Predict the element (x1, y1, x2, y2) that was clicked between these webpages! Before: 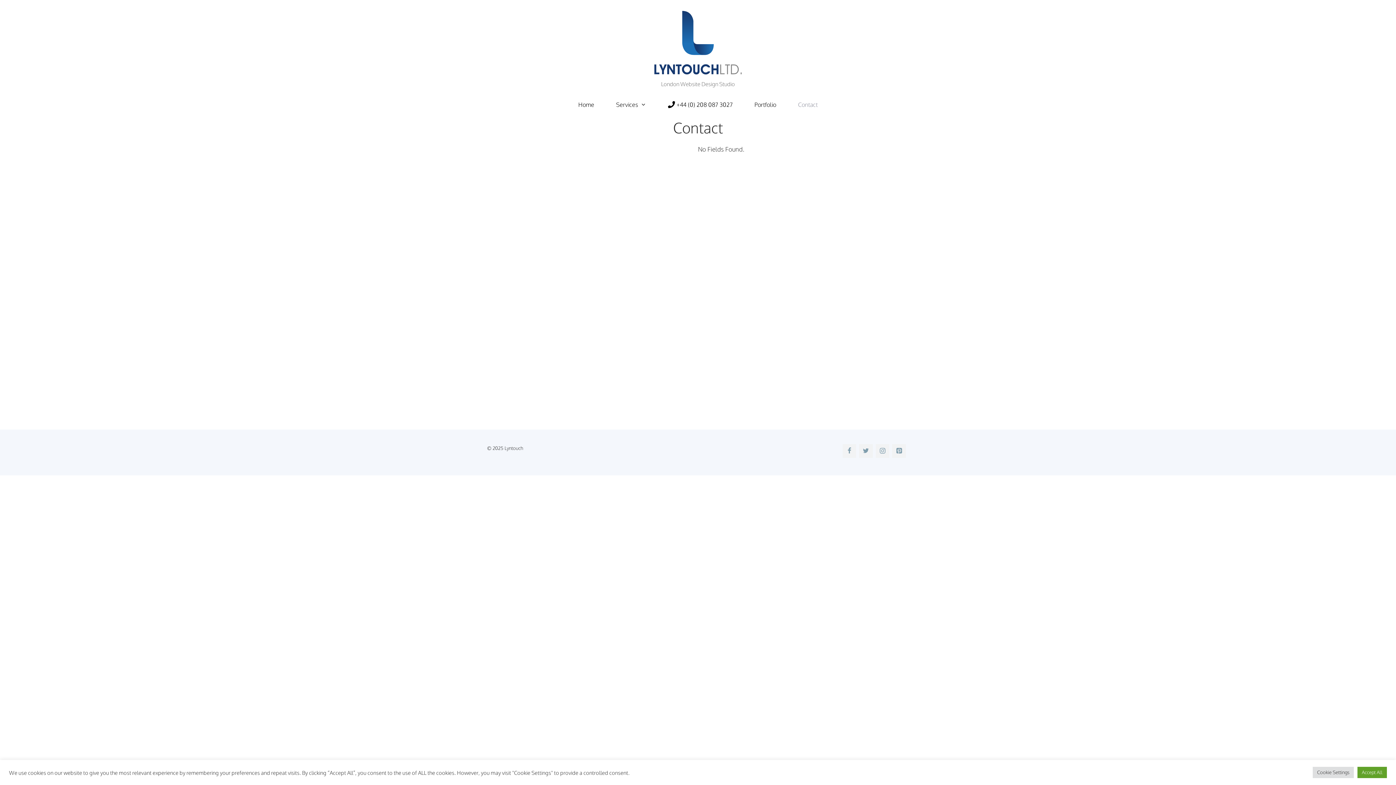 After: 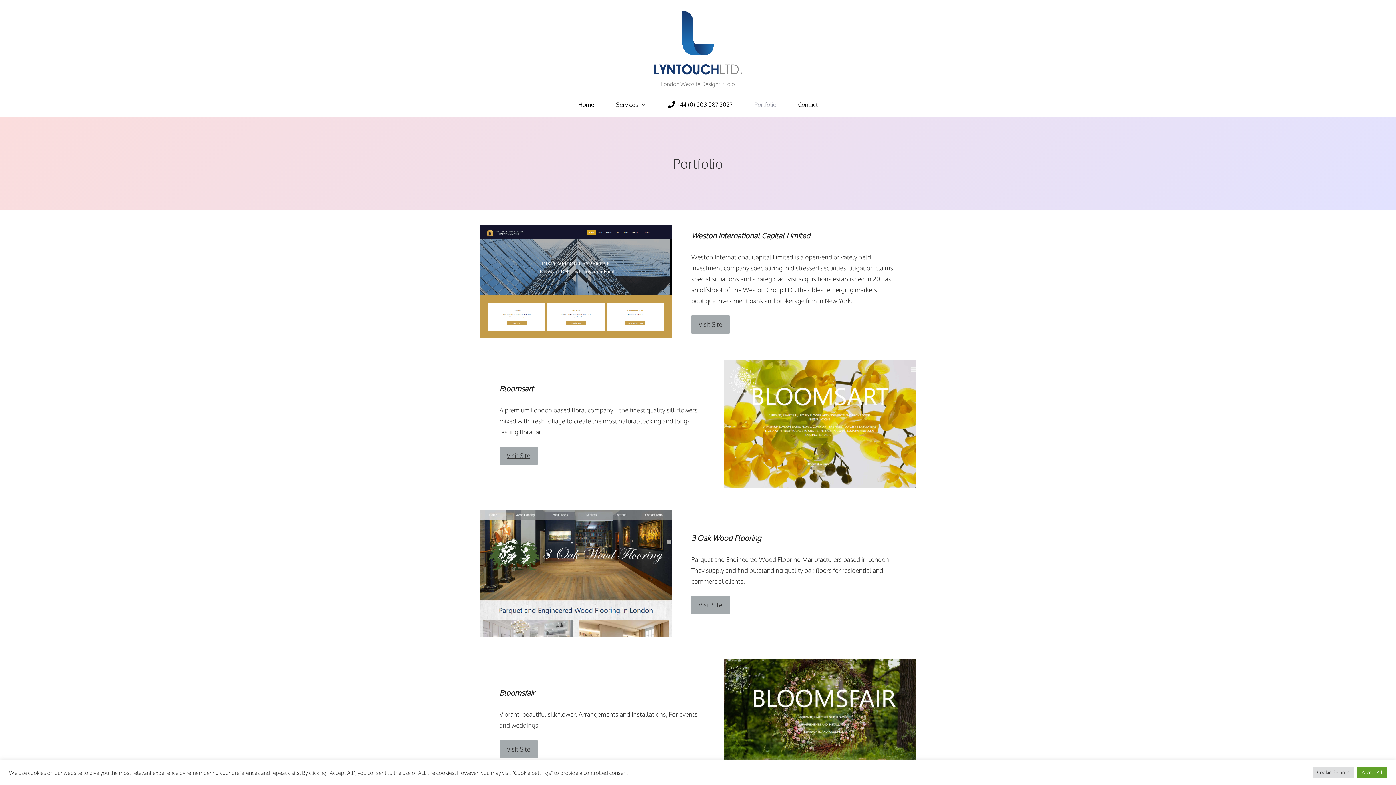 Action: bbox: (743, 92, 787, 117) label: Portfolio